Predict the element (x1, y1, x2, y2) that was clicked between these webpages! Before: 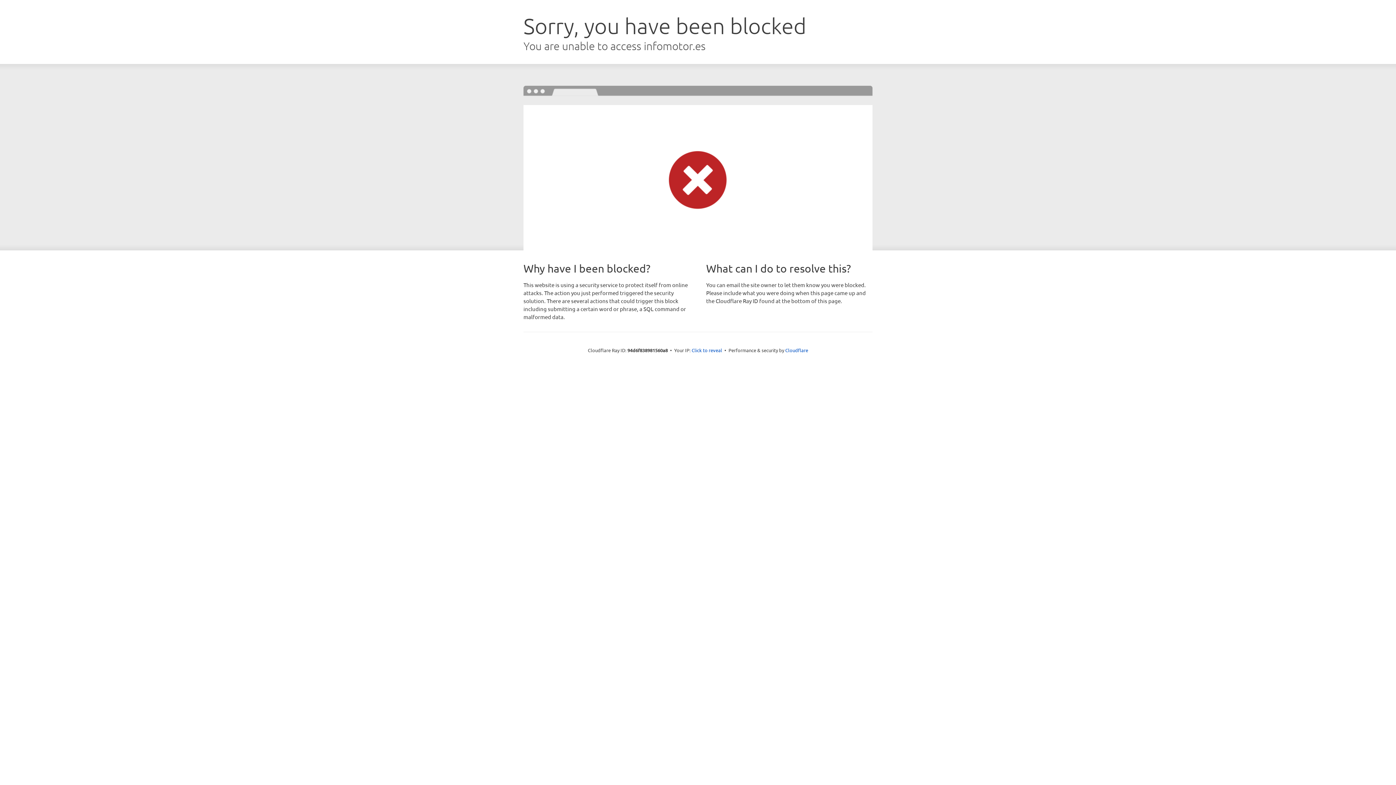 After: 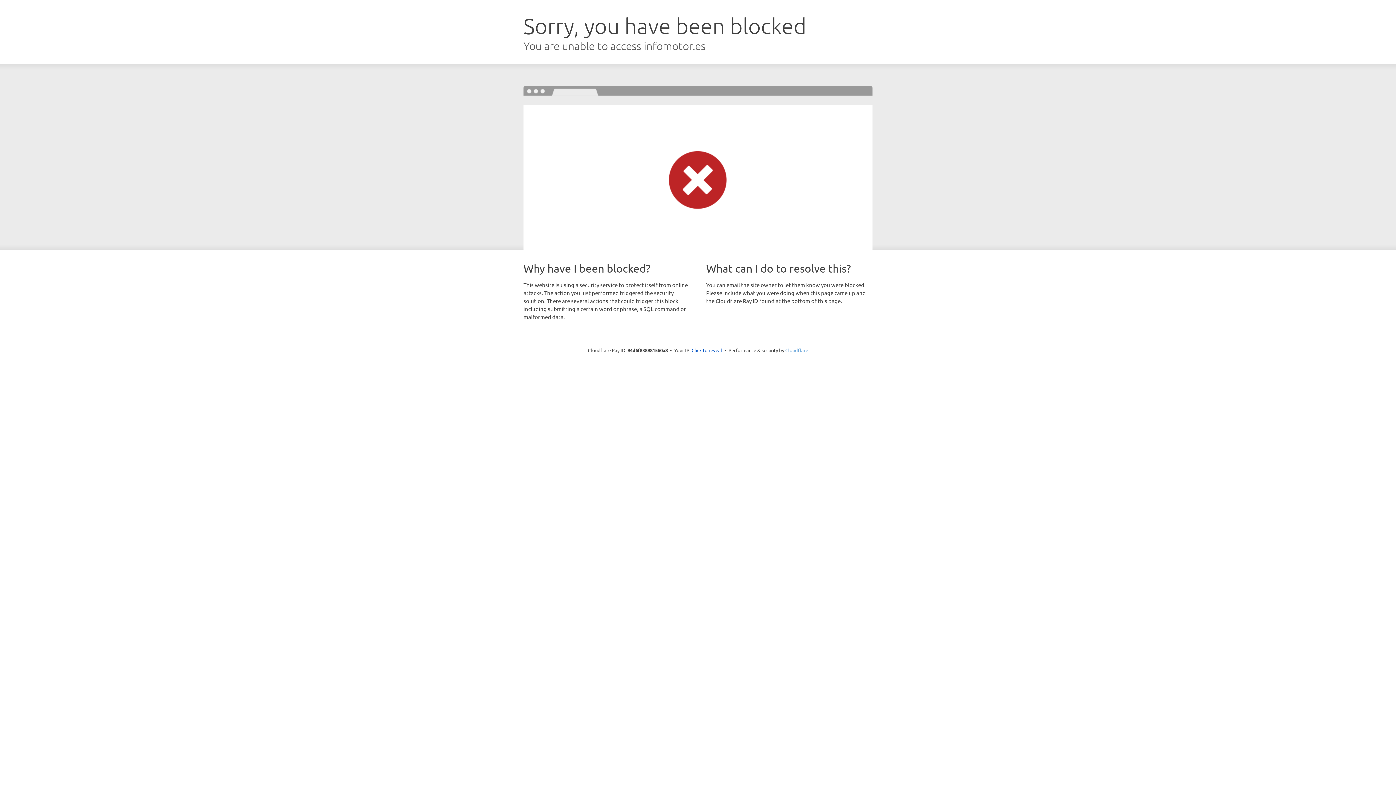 Action: bbox: (785, 347, 808, 353) label: Cloudflare